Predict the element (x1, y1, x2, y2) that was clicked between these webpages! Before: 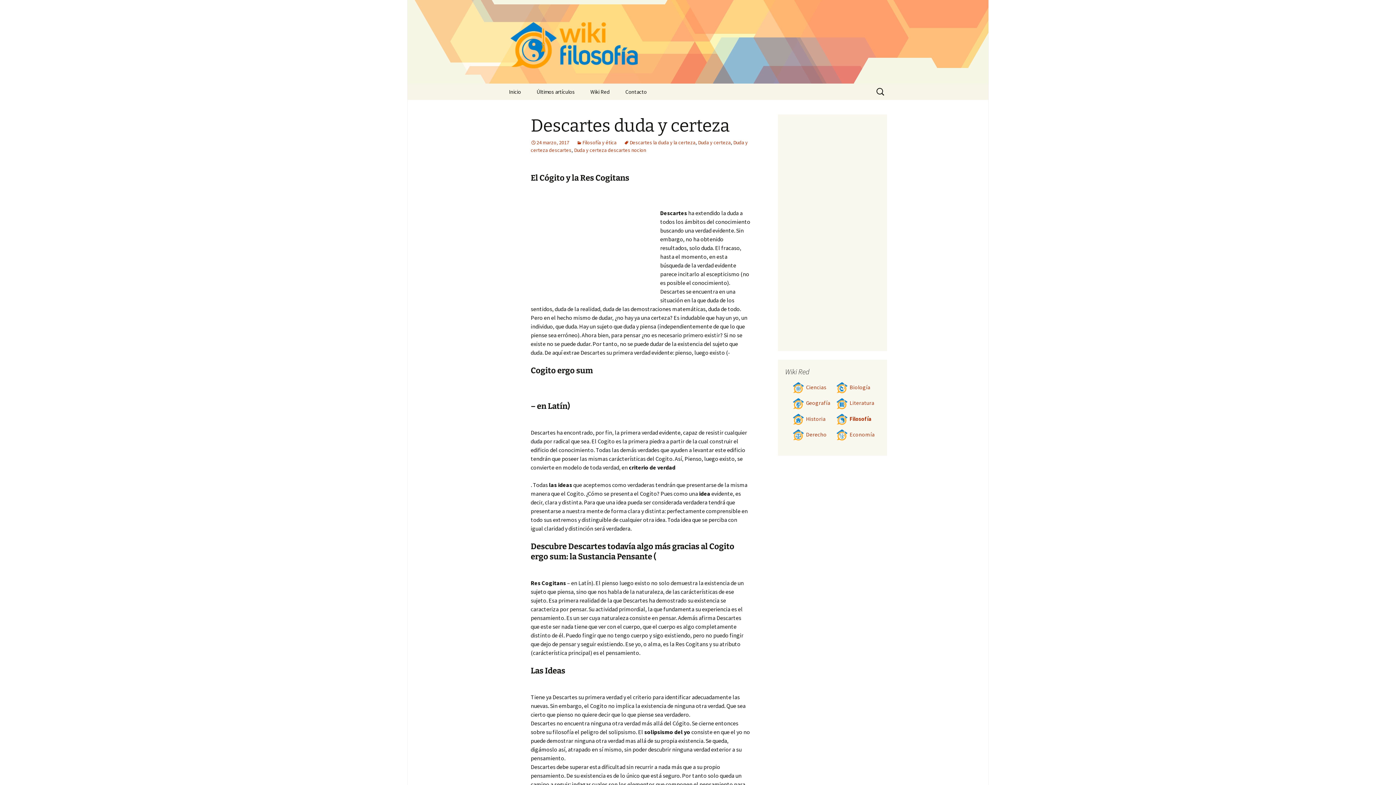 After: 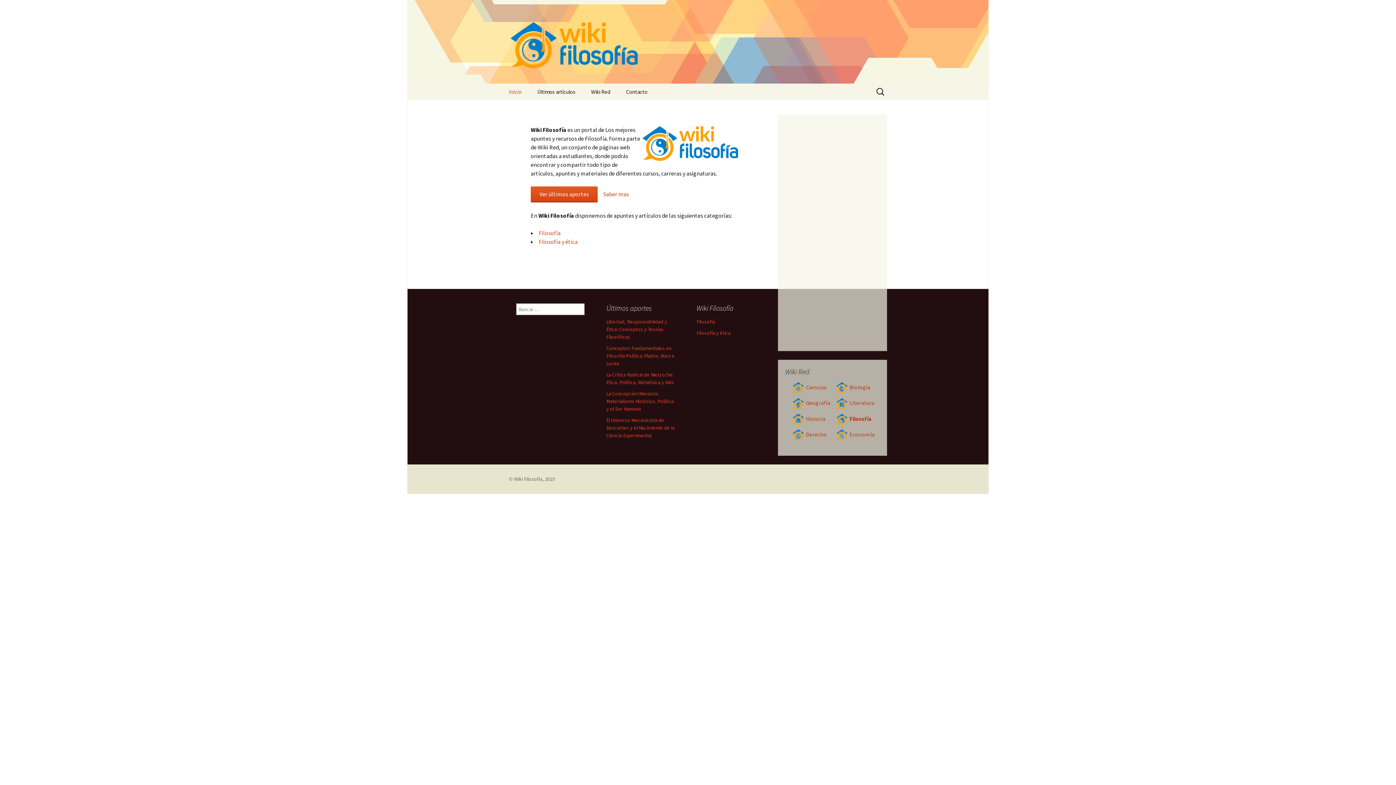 Action: bbox: (501, 0, 894, 83)